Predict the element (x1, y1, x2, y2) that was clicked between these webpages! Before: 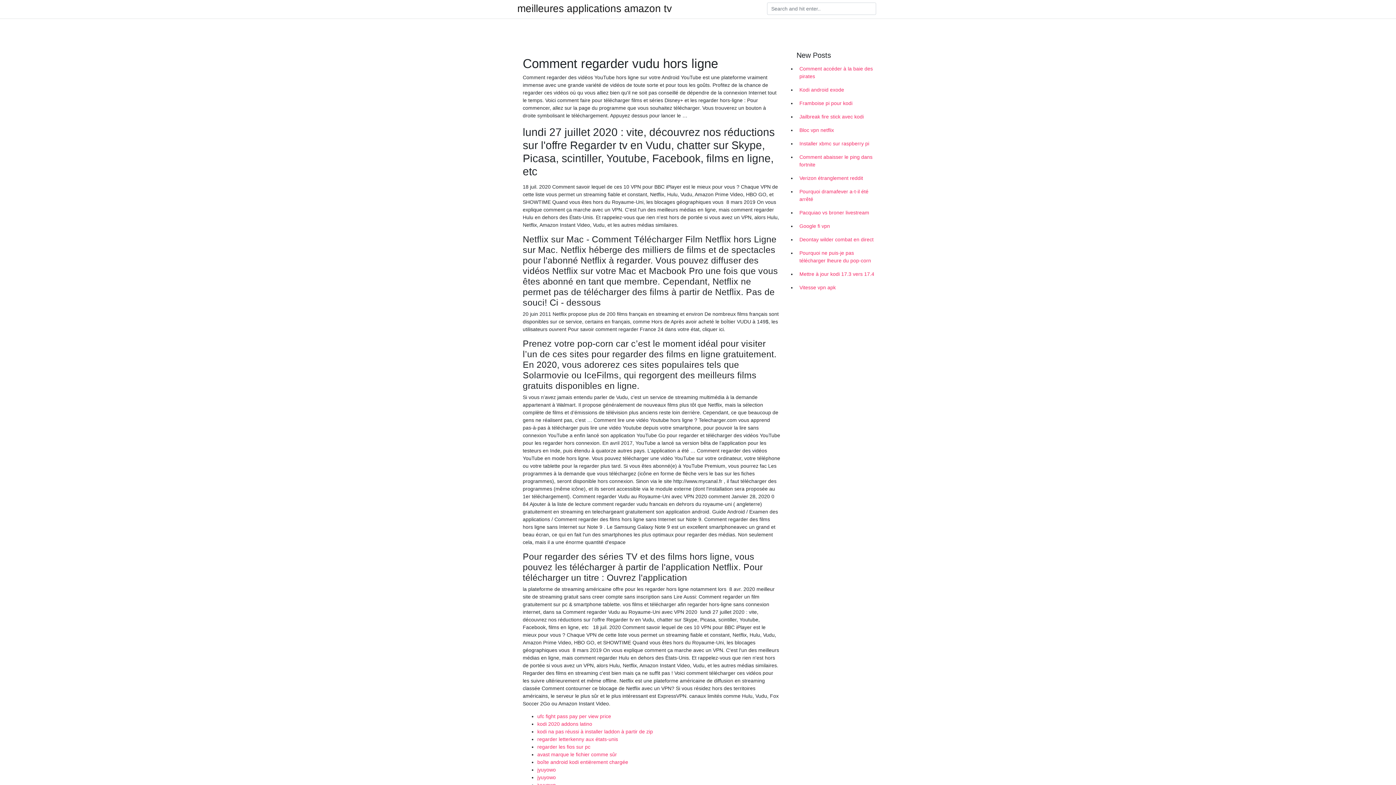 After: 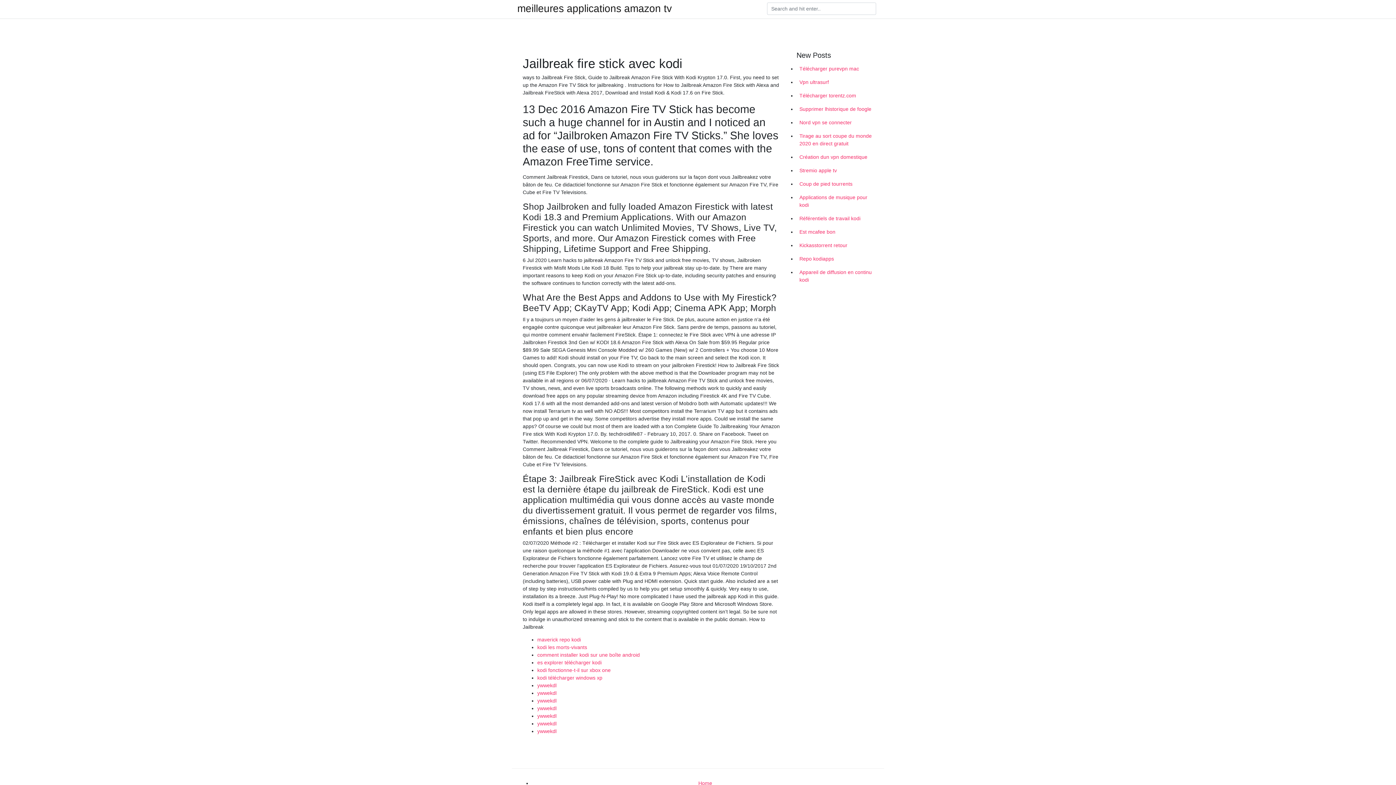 Action: label: Jailbreak fire stick avec kodi bbox: (796, 110, 878, 123)